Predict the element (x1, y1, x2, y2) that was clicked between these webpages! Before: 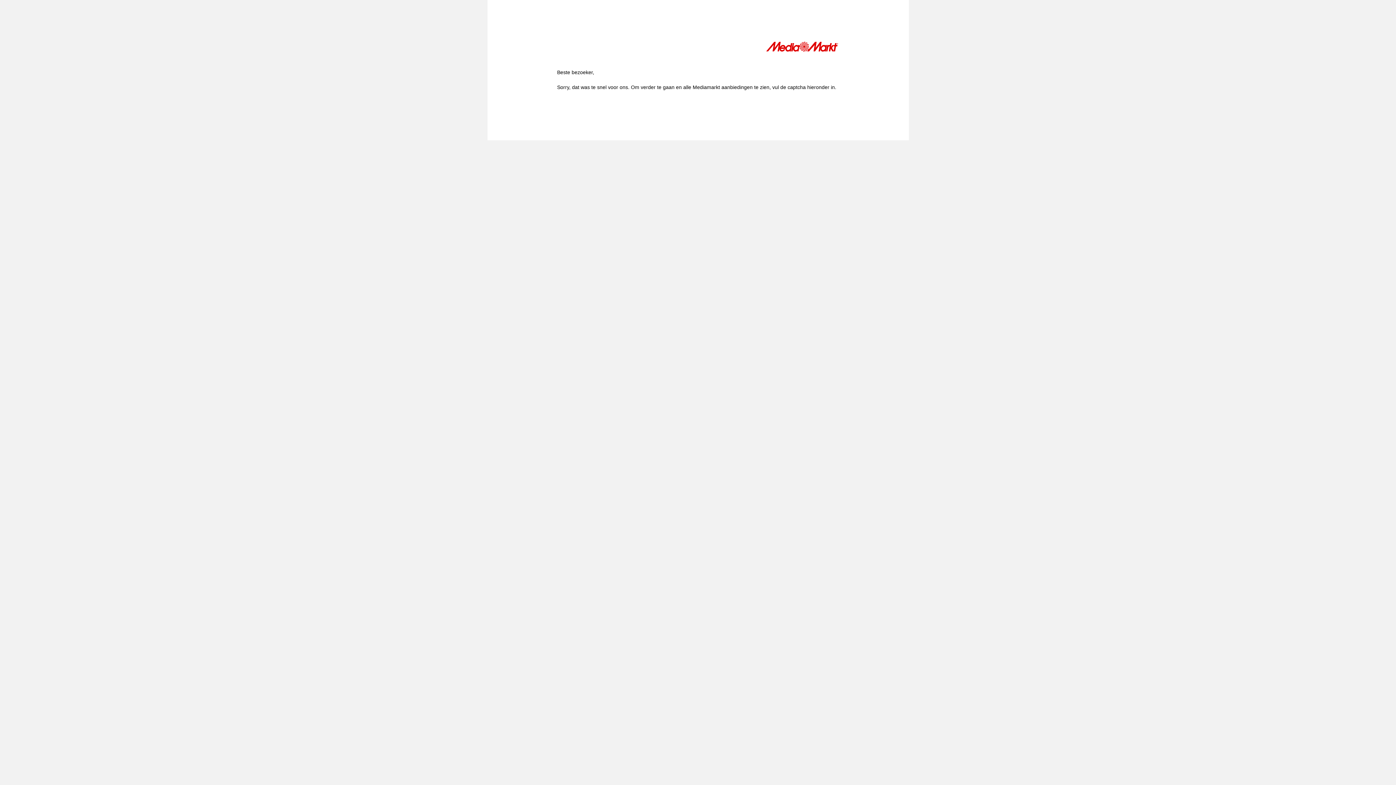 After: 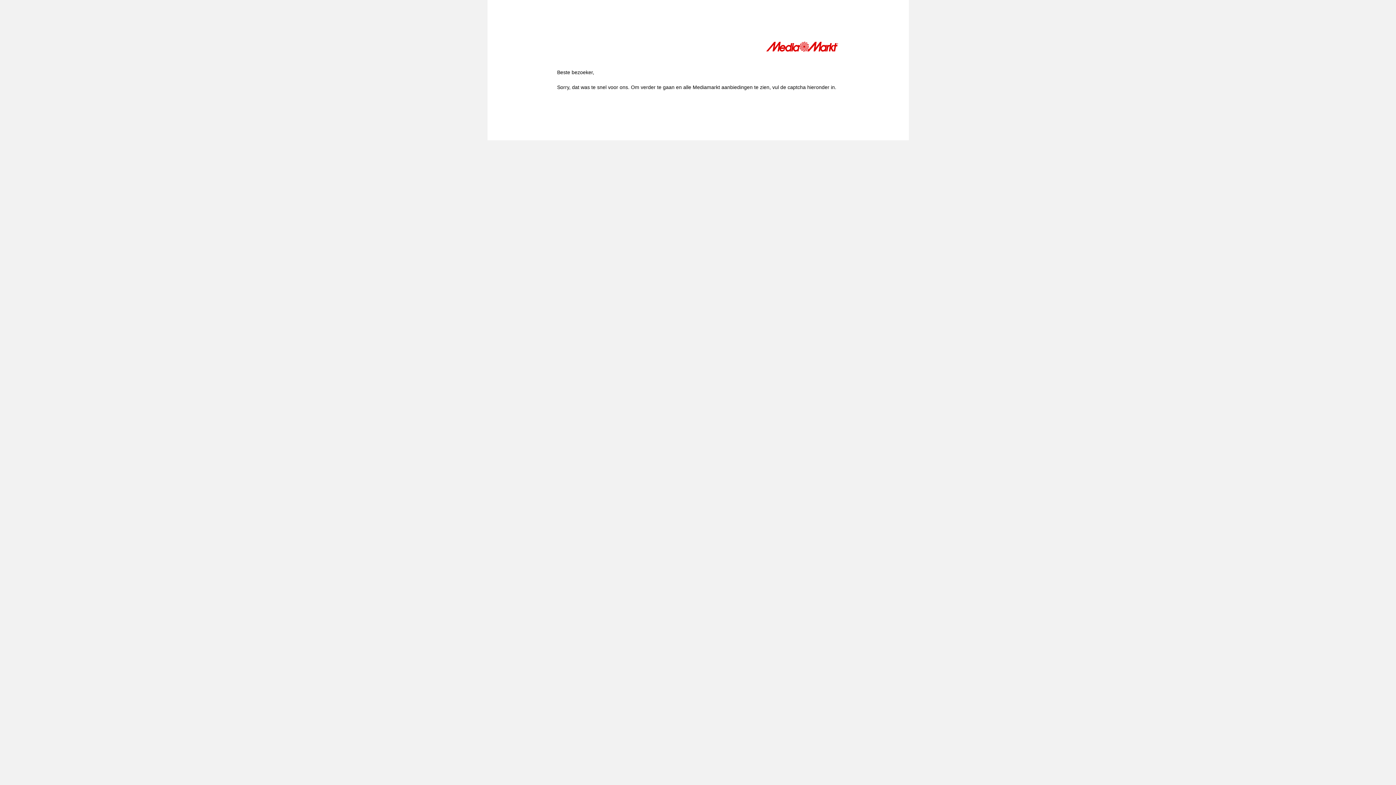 Action: bbox: (766, 41, 839, 54)